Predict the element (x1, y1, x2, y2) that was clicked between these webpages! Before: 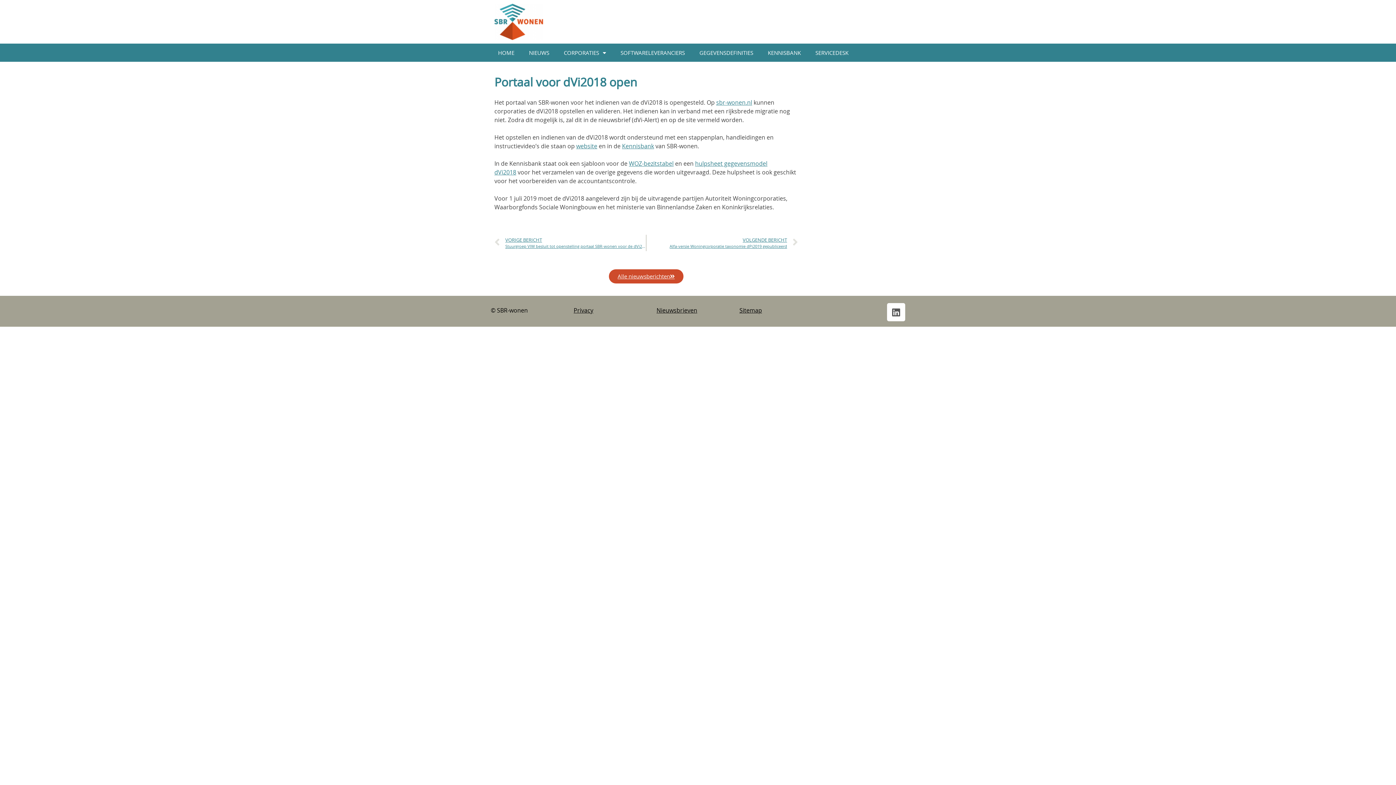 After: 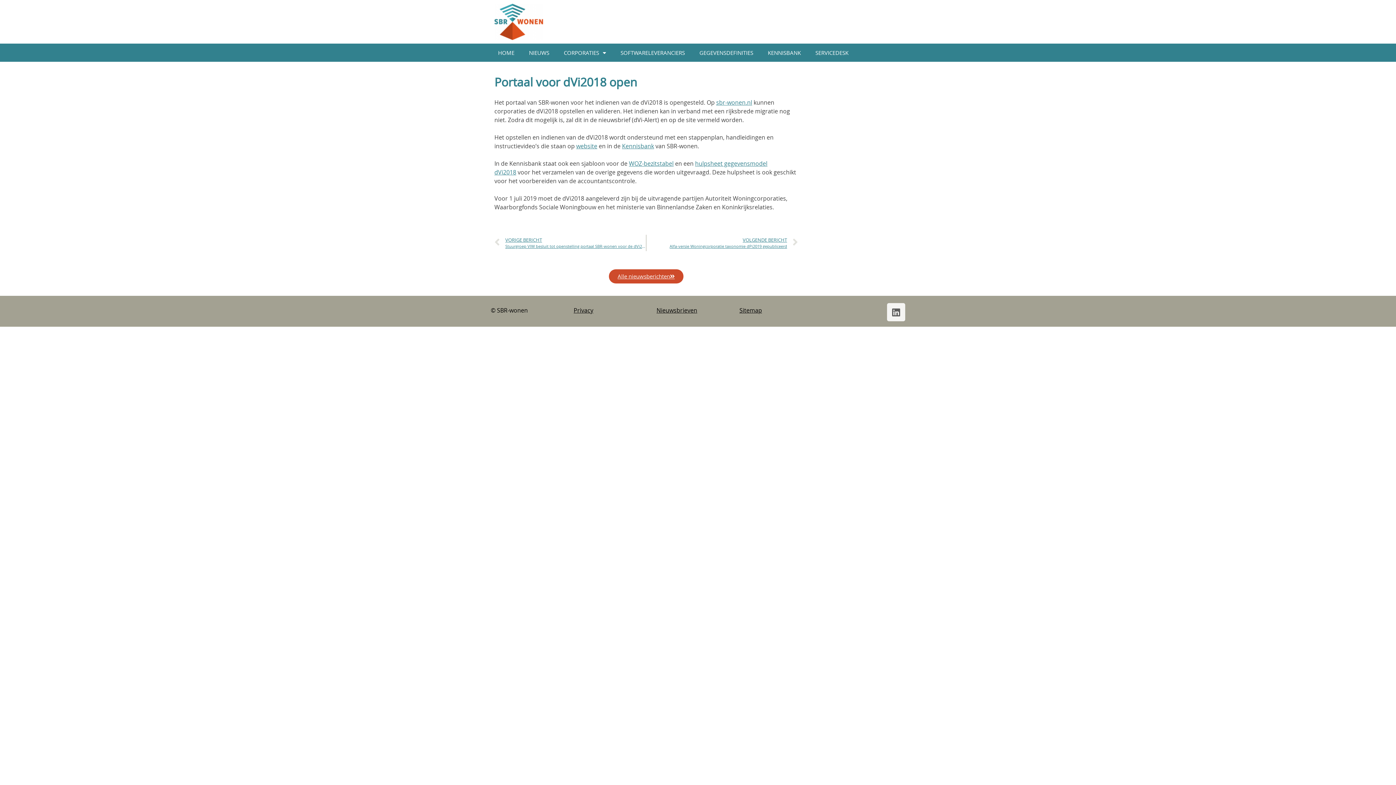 Action: bbox: (887, 303, 905, 321) label: Linkedin